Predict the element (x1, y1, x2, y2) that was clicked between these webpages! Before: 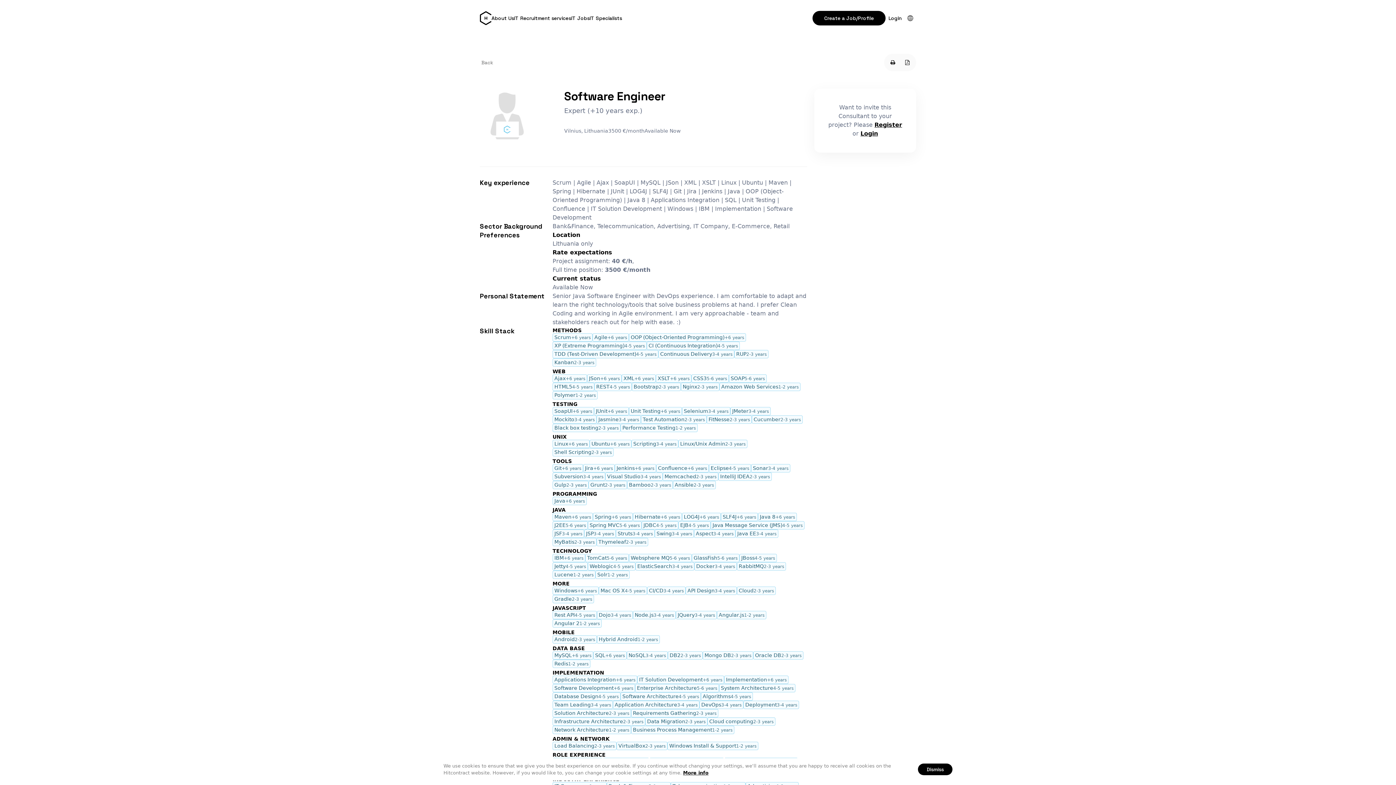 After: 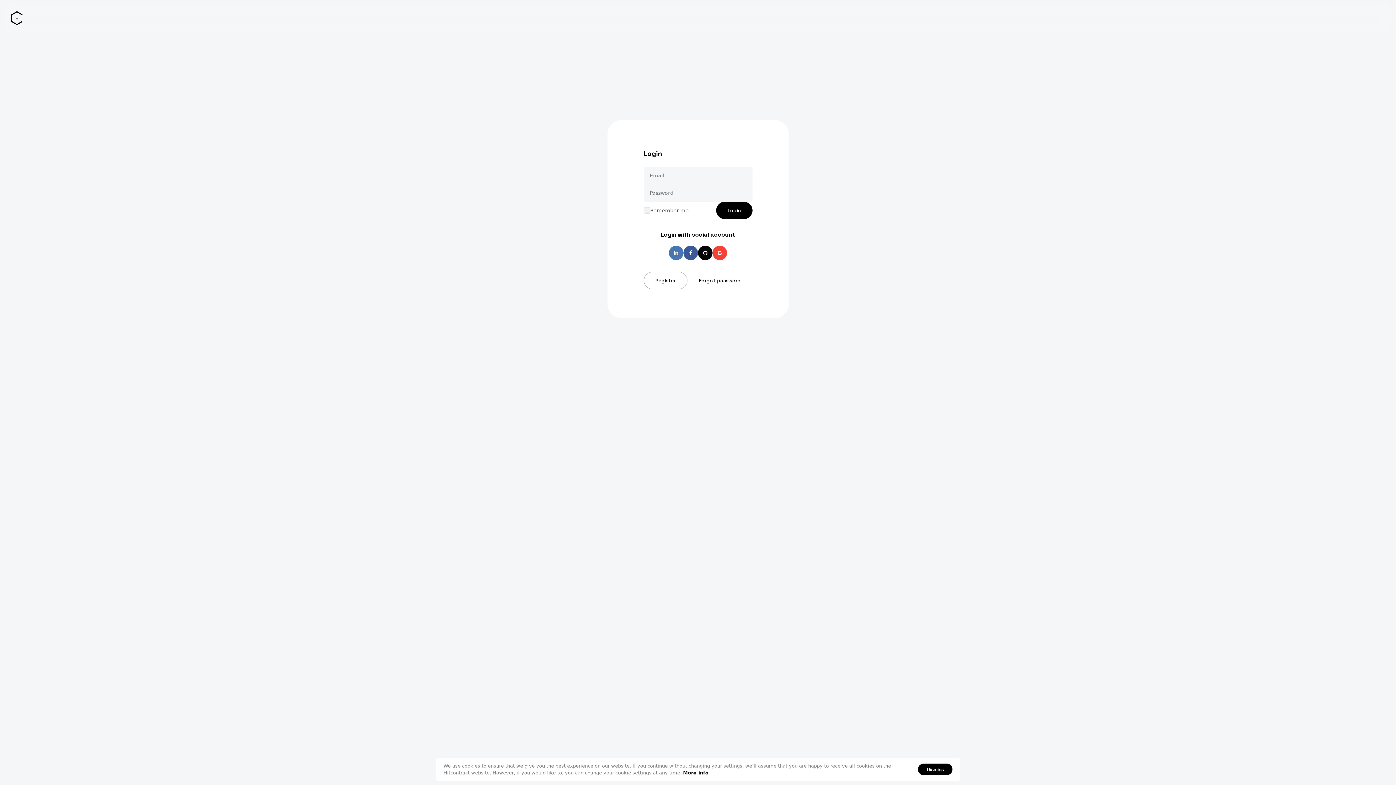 Action: bbox: (860, 130, 878, 137) label: Login